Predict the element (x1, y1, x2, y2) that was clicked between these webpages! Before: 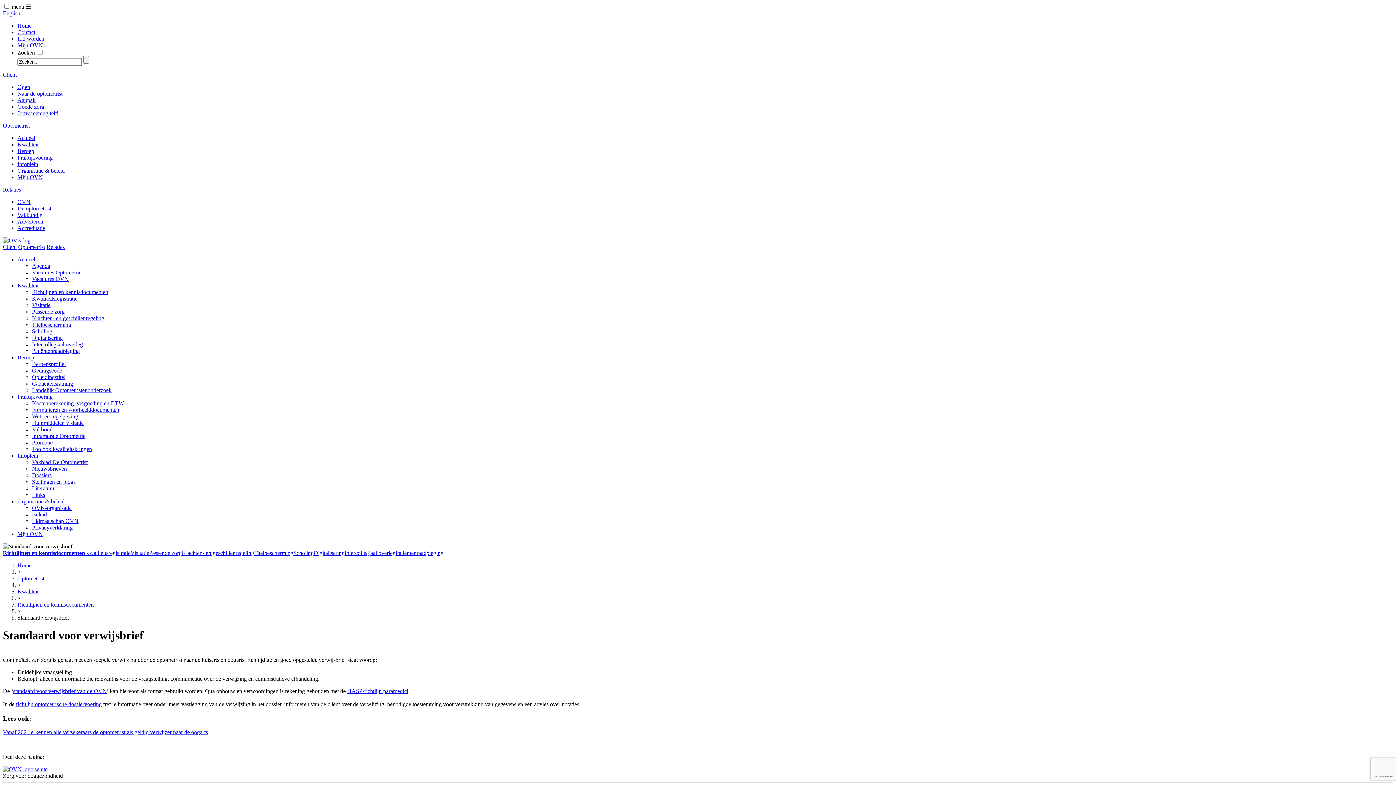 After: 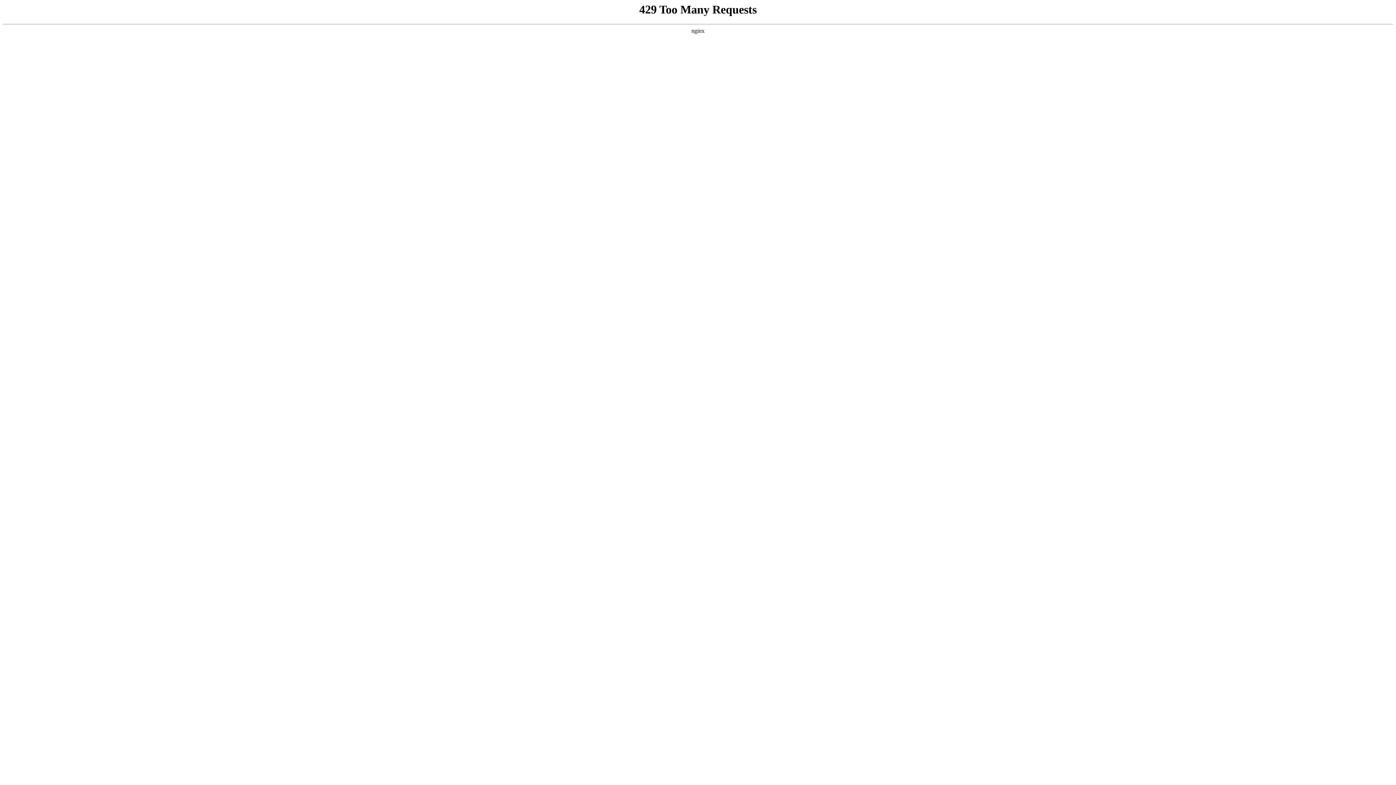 Action: label: Vacatures OVN bbox: (32, 276, 68, 282)